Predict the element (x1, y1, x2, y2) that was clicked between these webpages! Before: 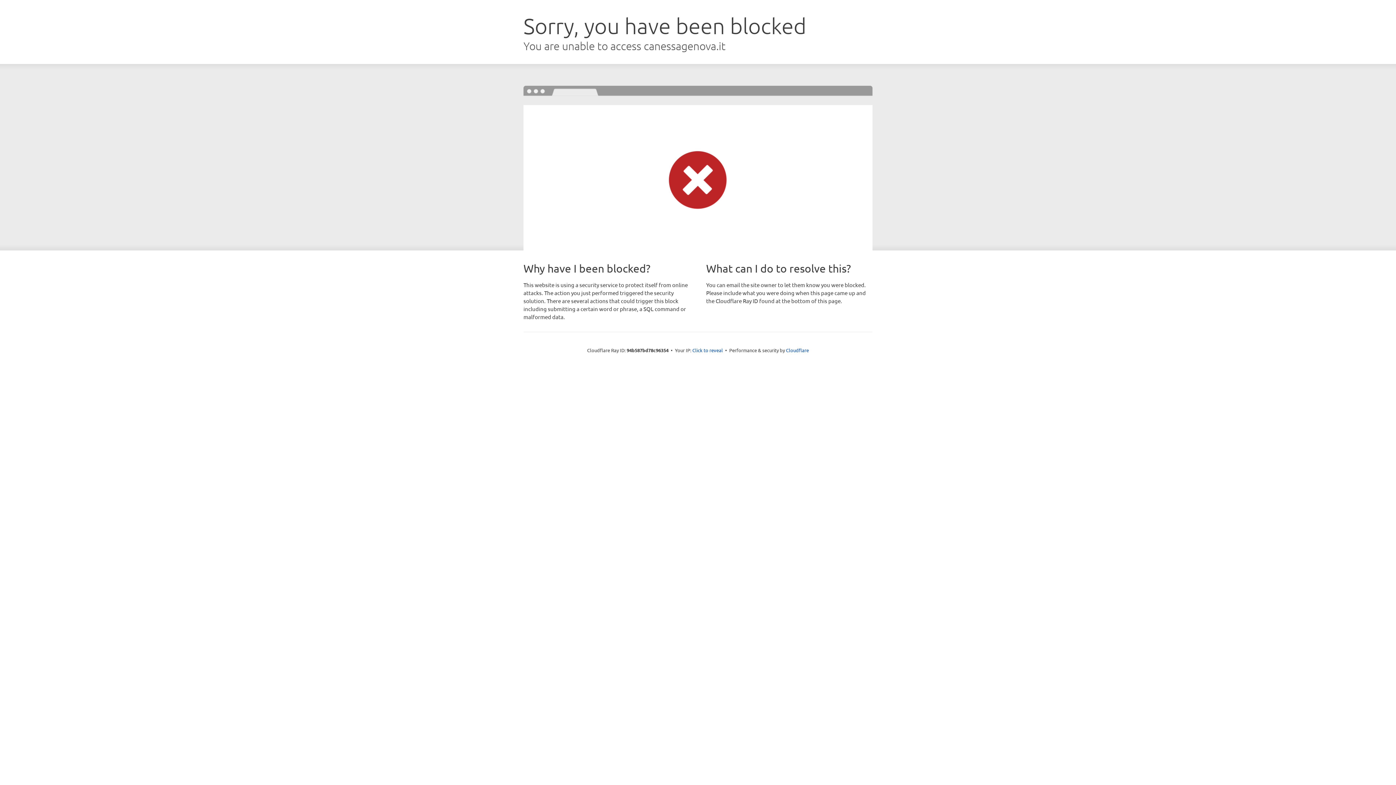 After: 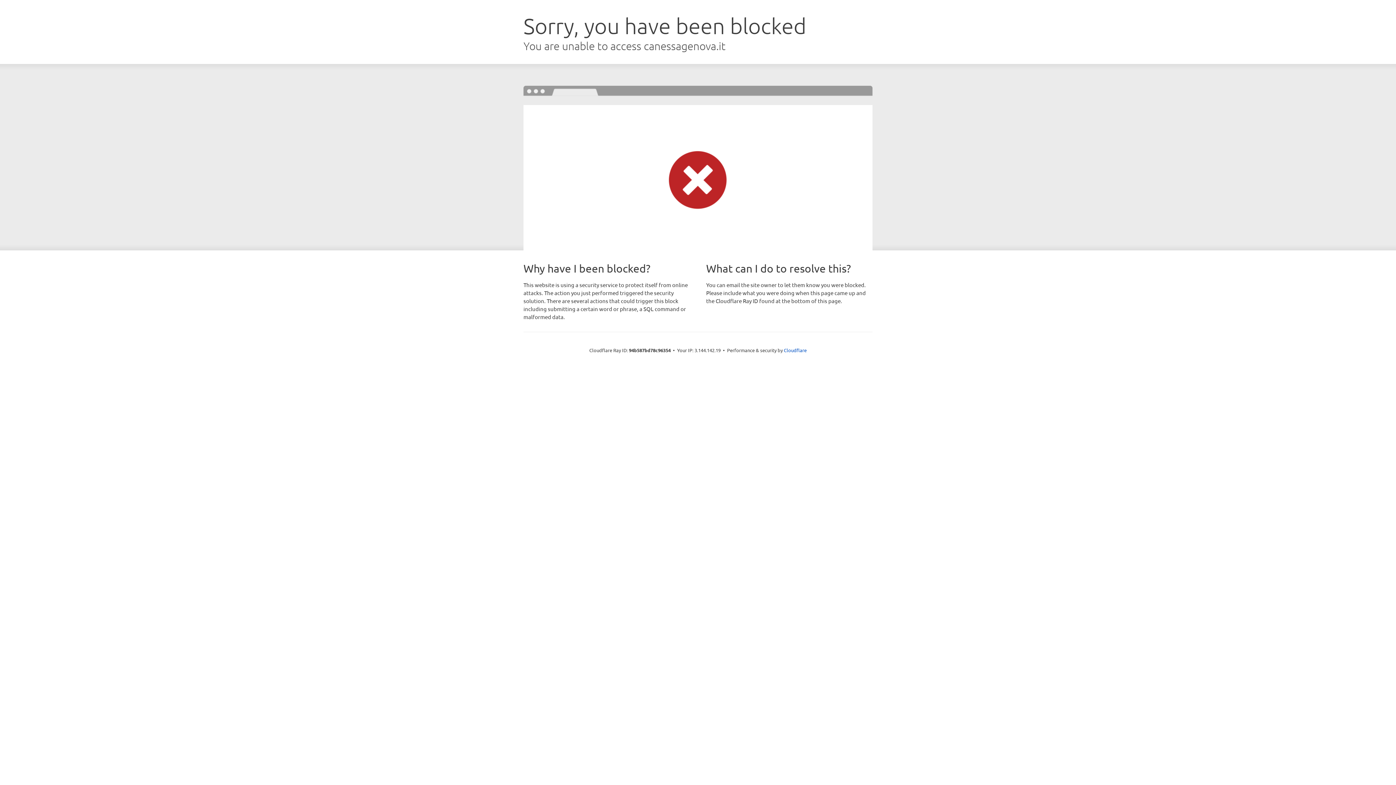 Action: bbox: (692, 346, 723, 353) label: Click to reveal